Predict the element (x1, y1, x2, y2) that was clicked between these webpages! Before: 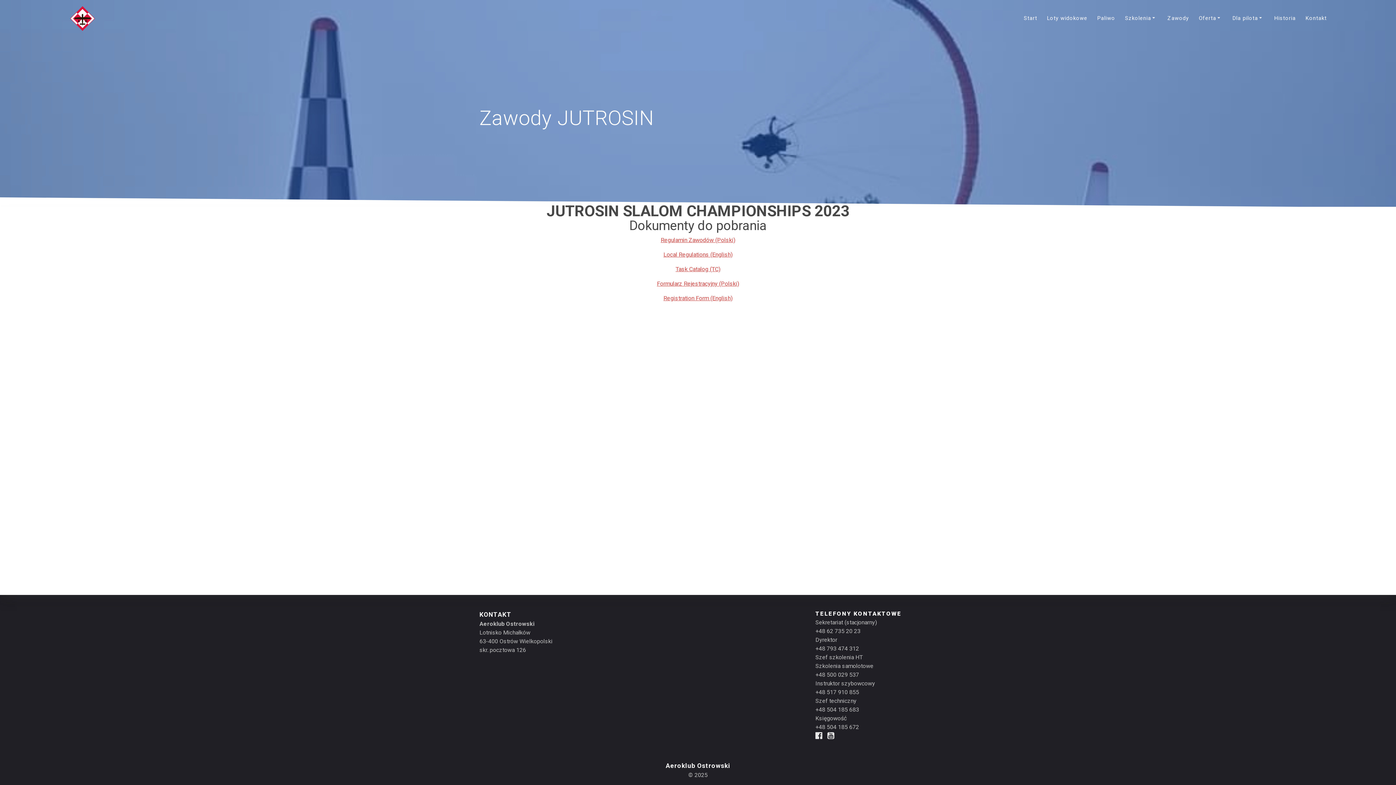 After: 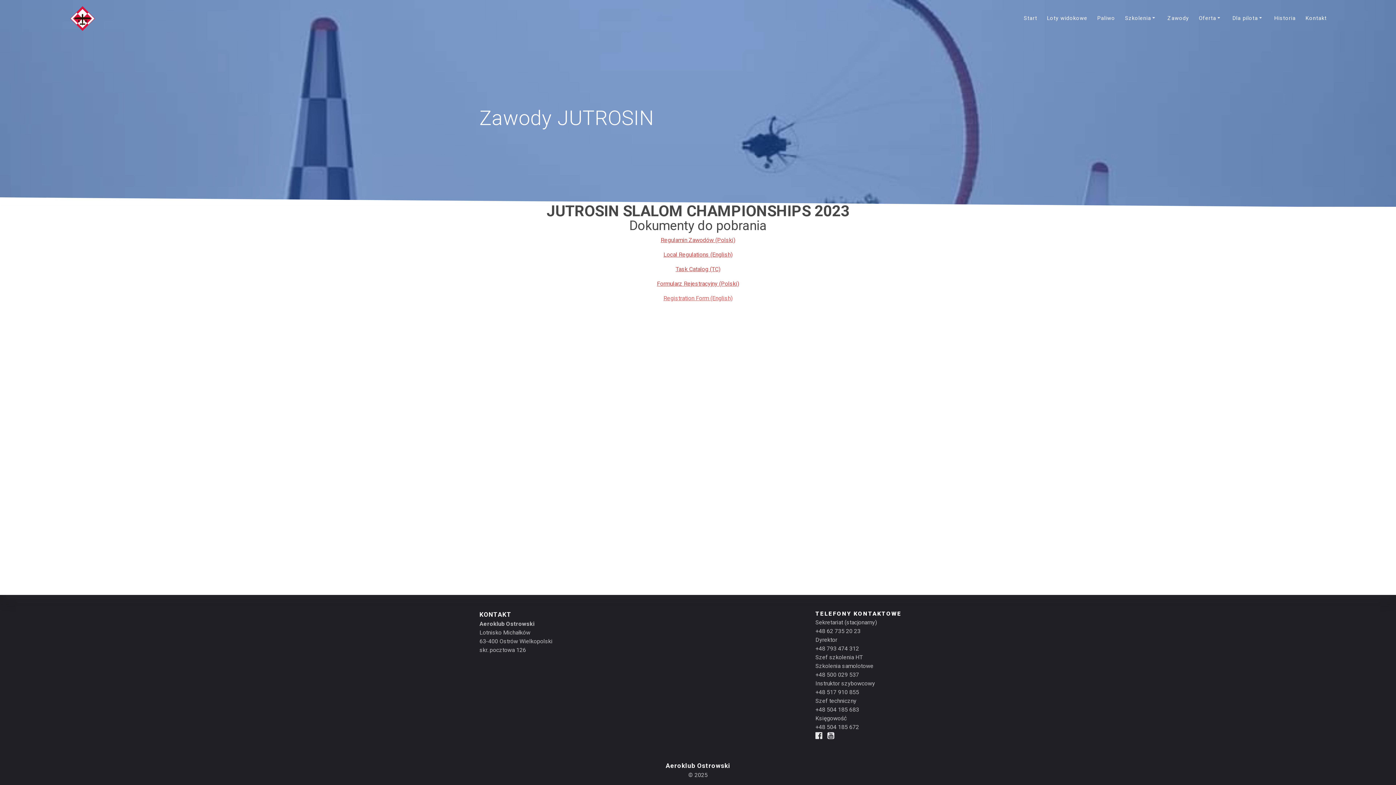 Action: label: Registration Form (English) bbox: (663, 294, 732, 301)